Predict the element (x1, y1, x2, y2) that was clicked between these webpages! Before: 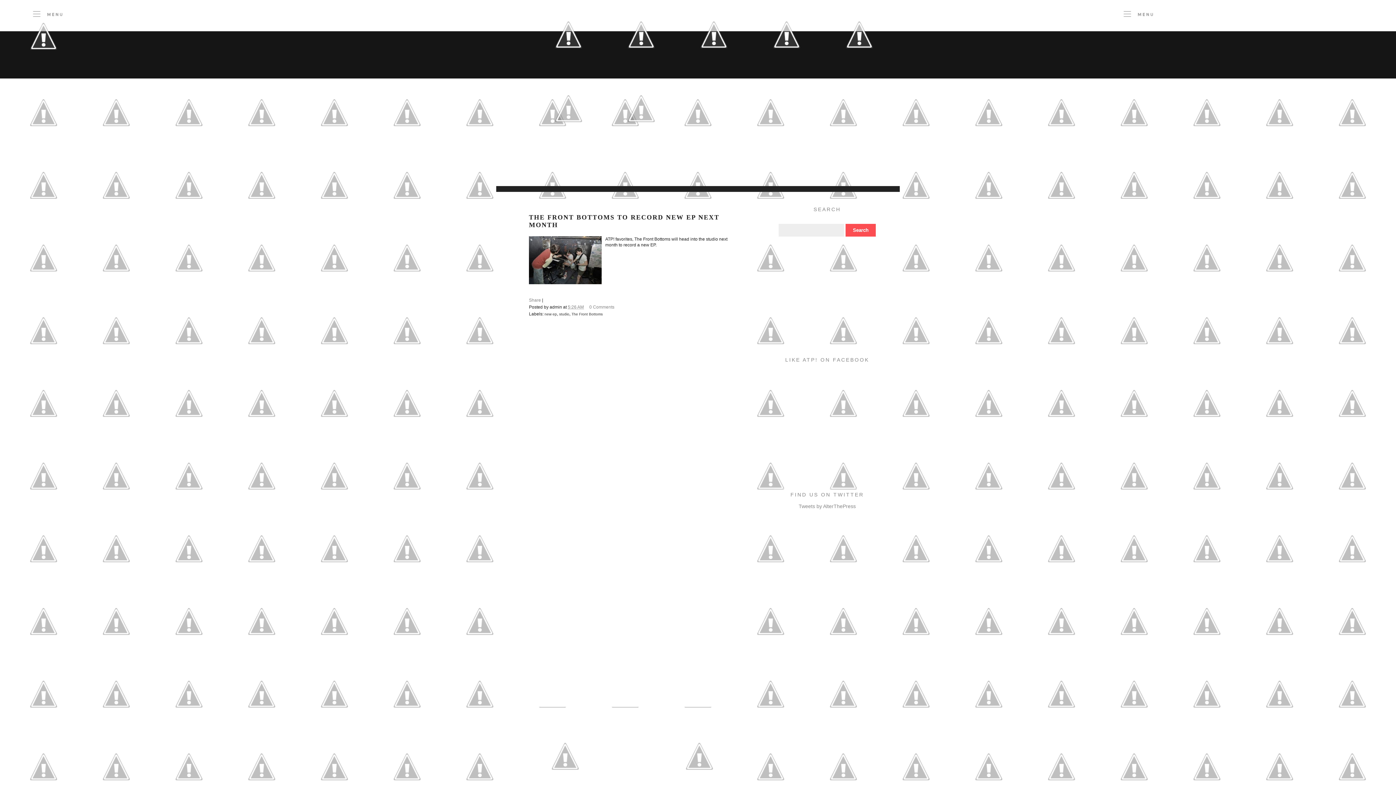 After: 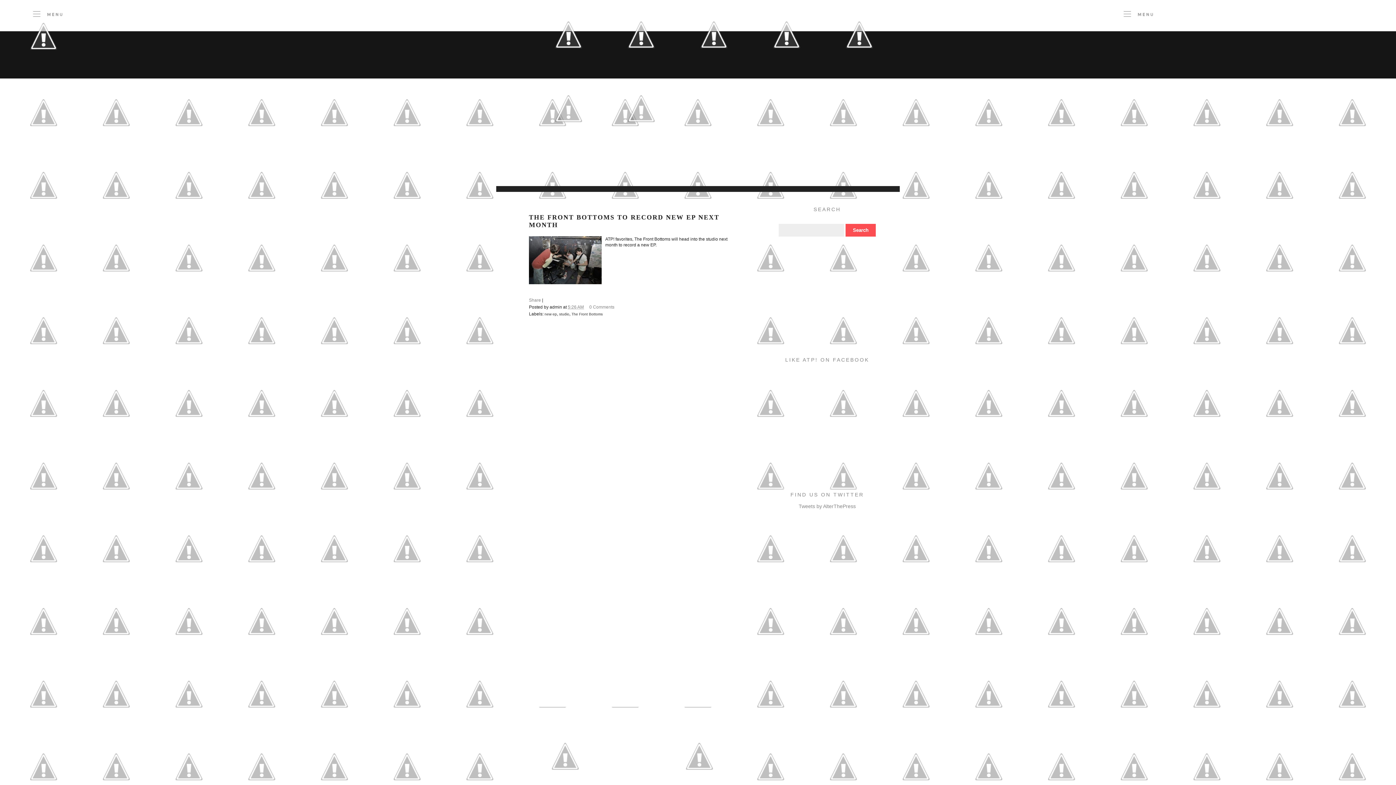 Action: bbox: (605, 141, 677, 146)